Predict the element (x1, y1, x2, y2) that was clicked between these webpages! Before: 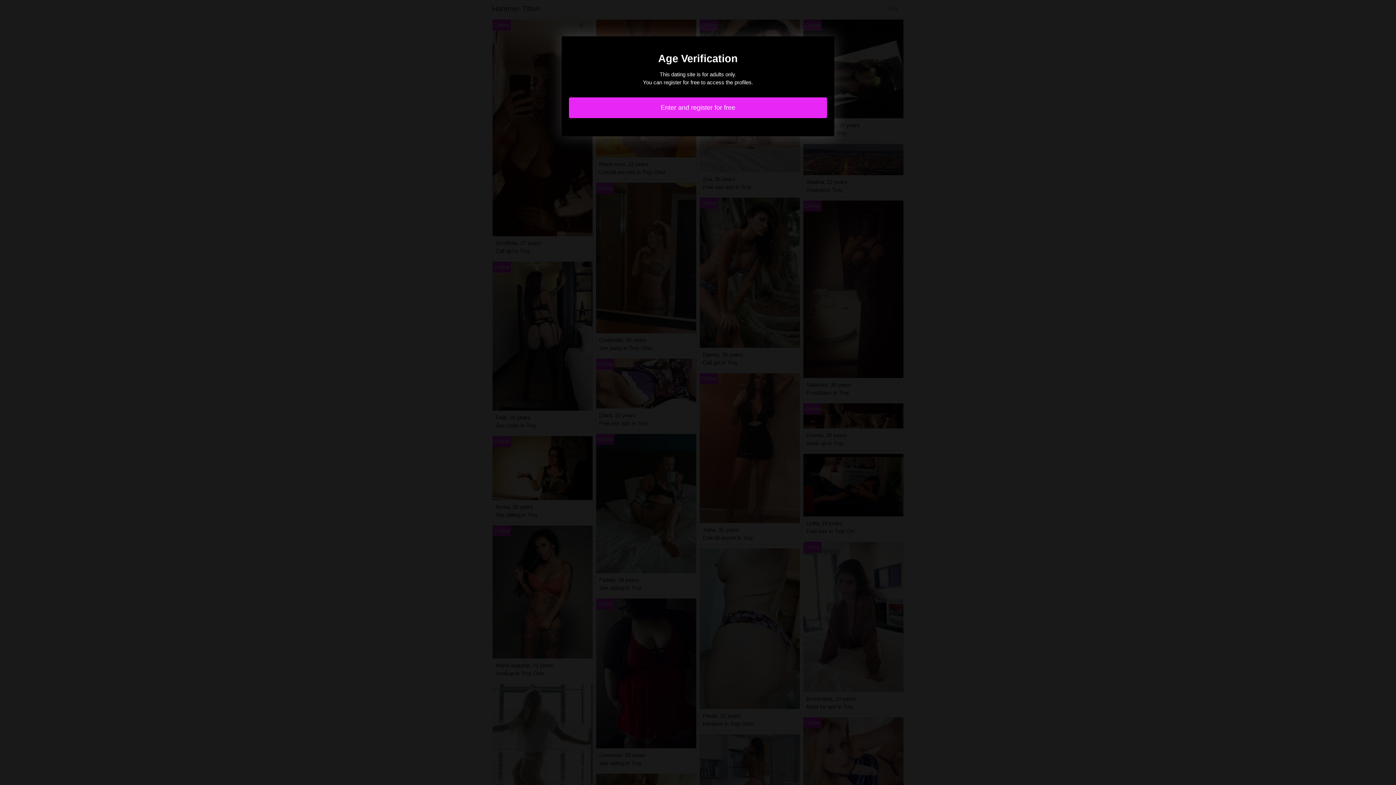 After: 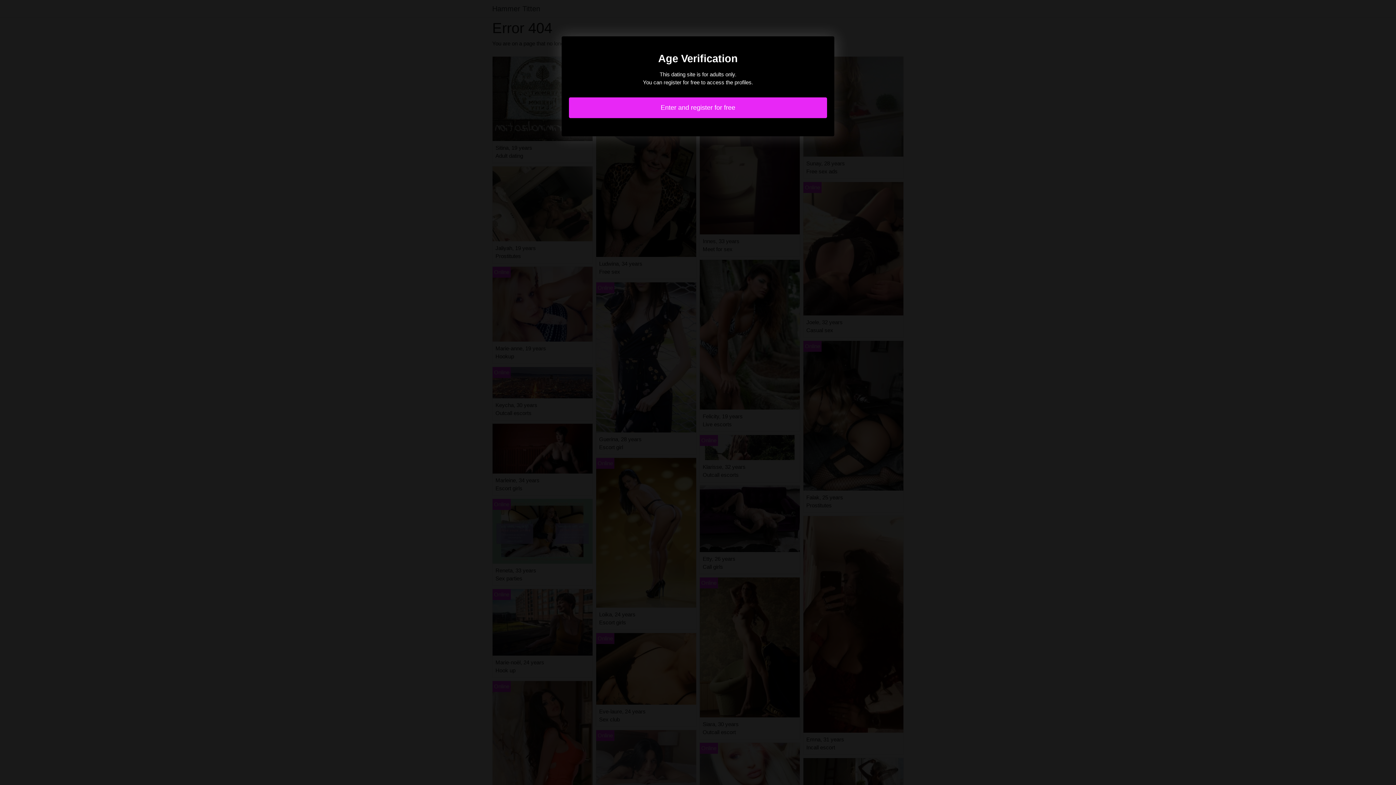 Action: bbox: (569, 97, 827, 118) label: Enter and register for free